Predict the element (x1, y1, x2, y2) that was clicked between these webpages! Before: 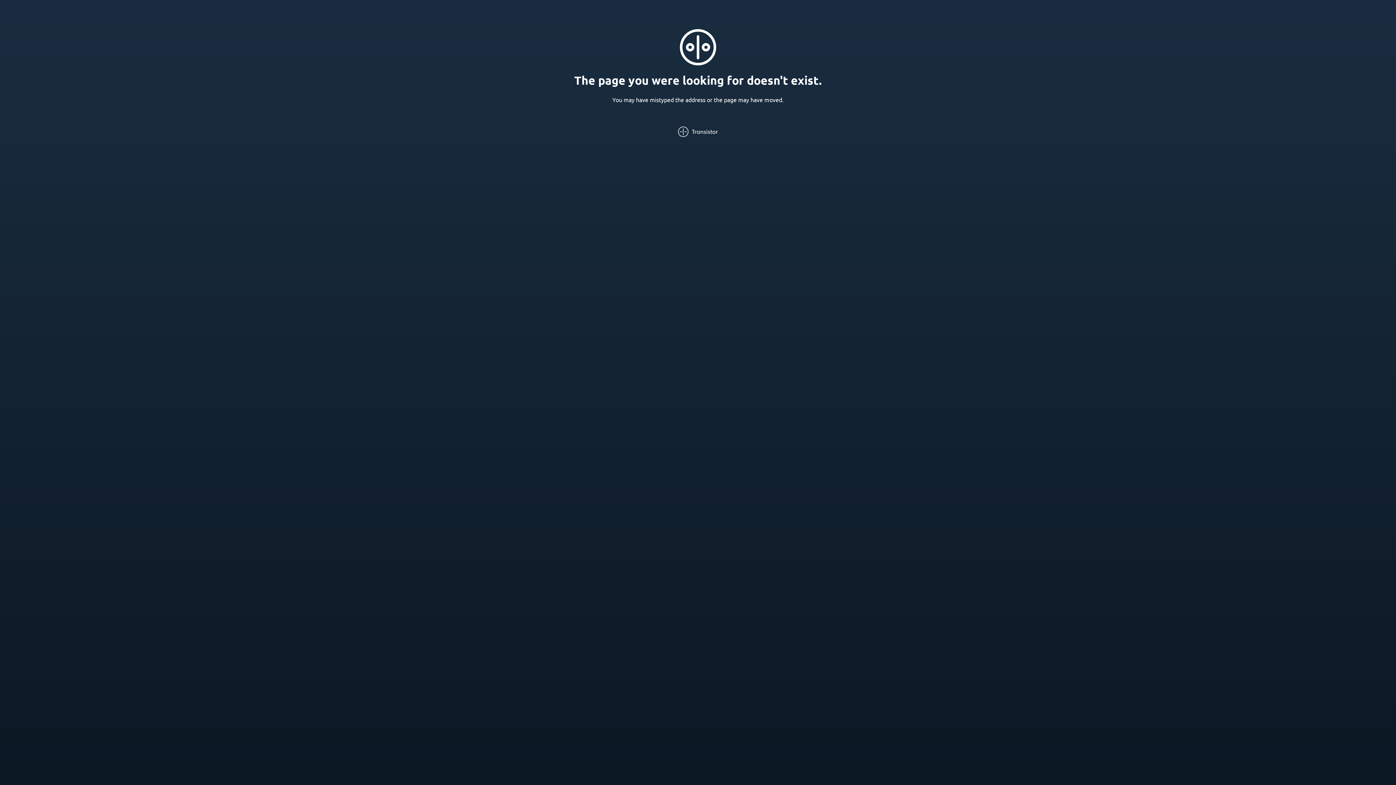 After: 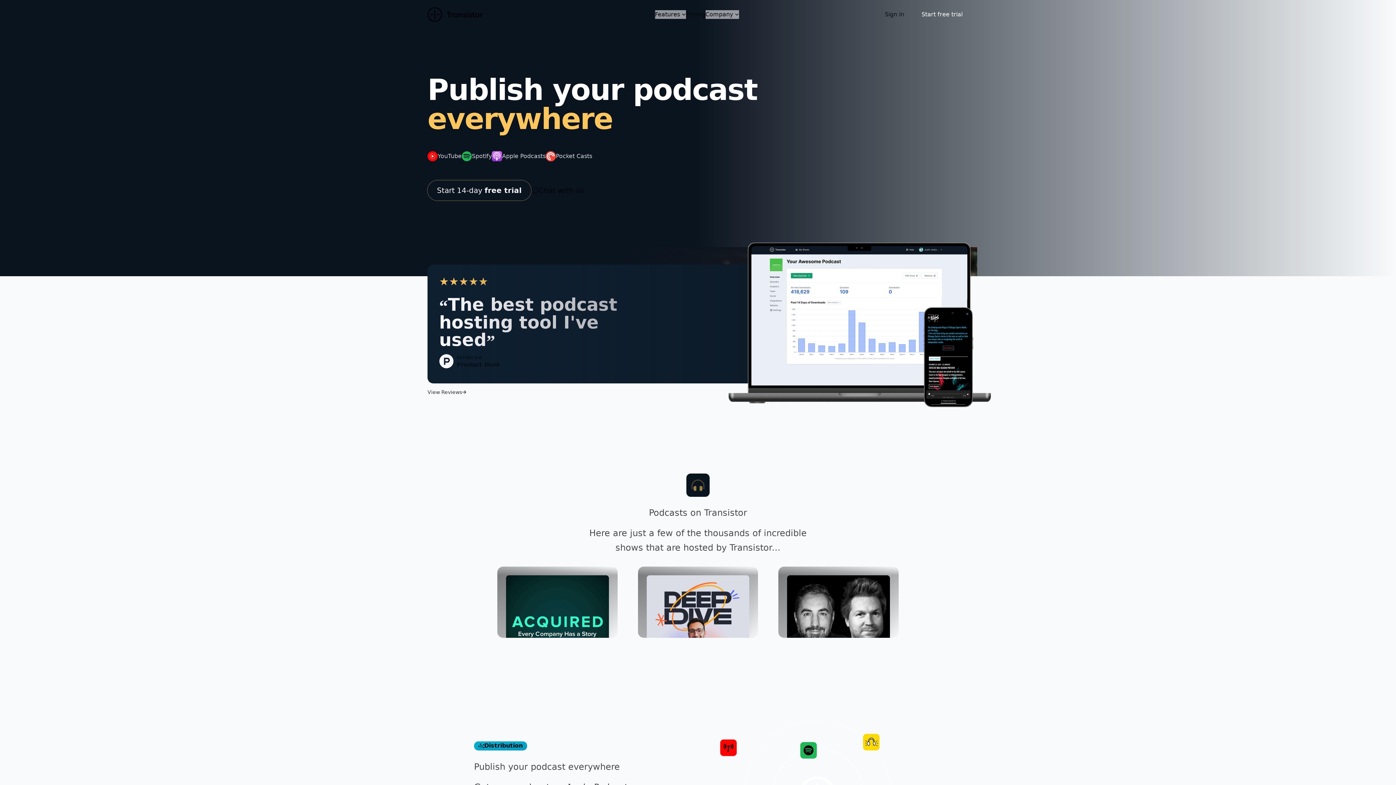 Action: bbox: (678, 126, 718, 137)